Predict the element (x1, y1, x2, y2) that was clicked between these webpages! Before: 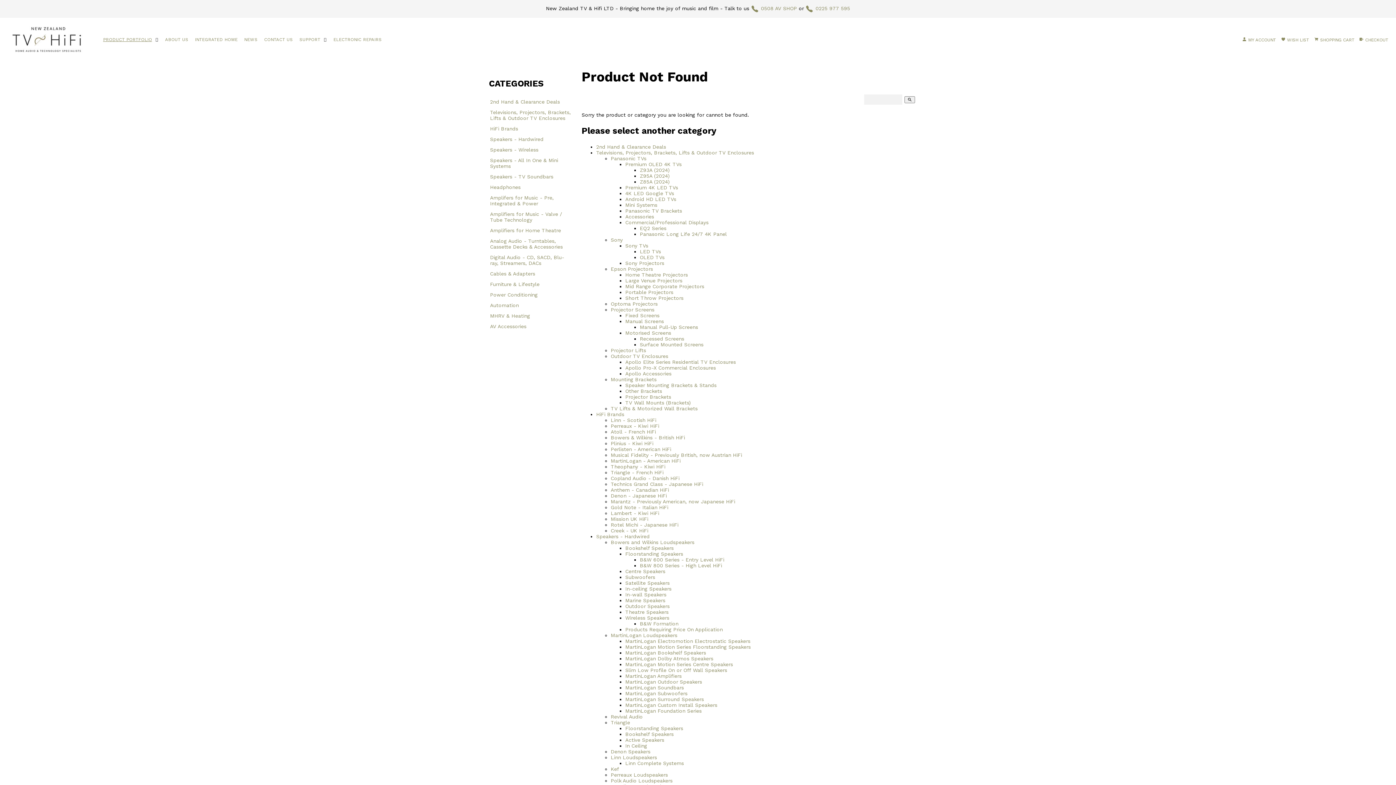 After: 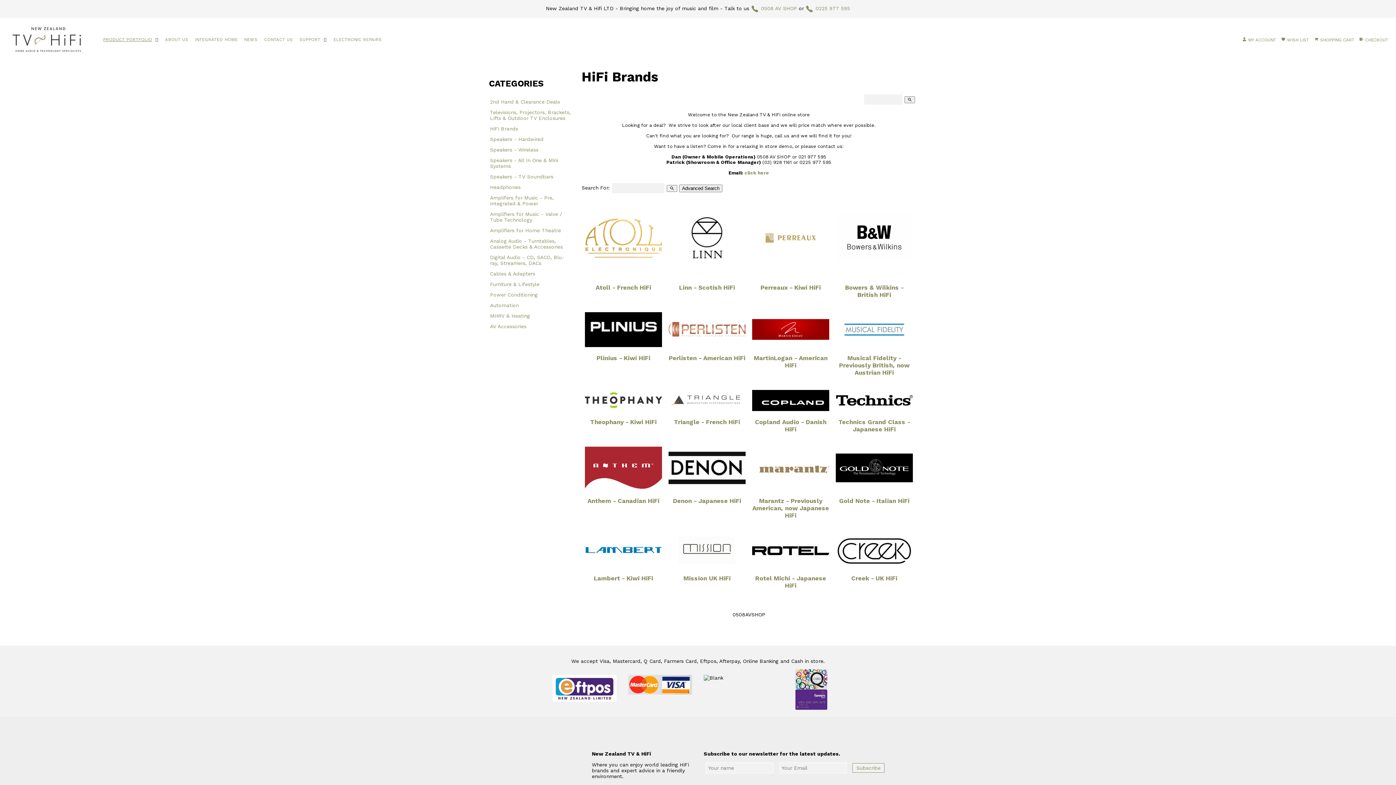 Action: bbox: (489, 123, 572, 133) label: HiFi Brands